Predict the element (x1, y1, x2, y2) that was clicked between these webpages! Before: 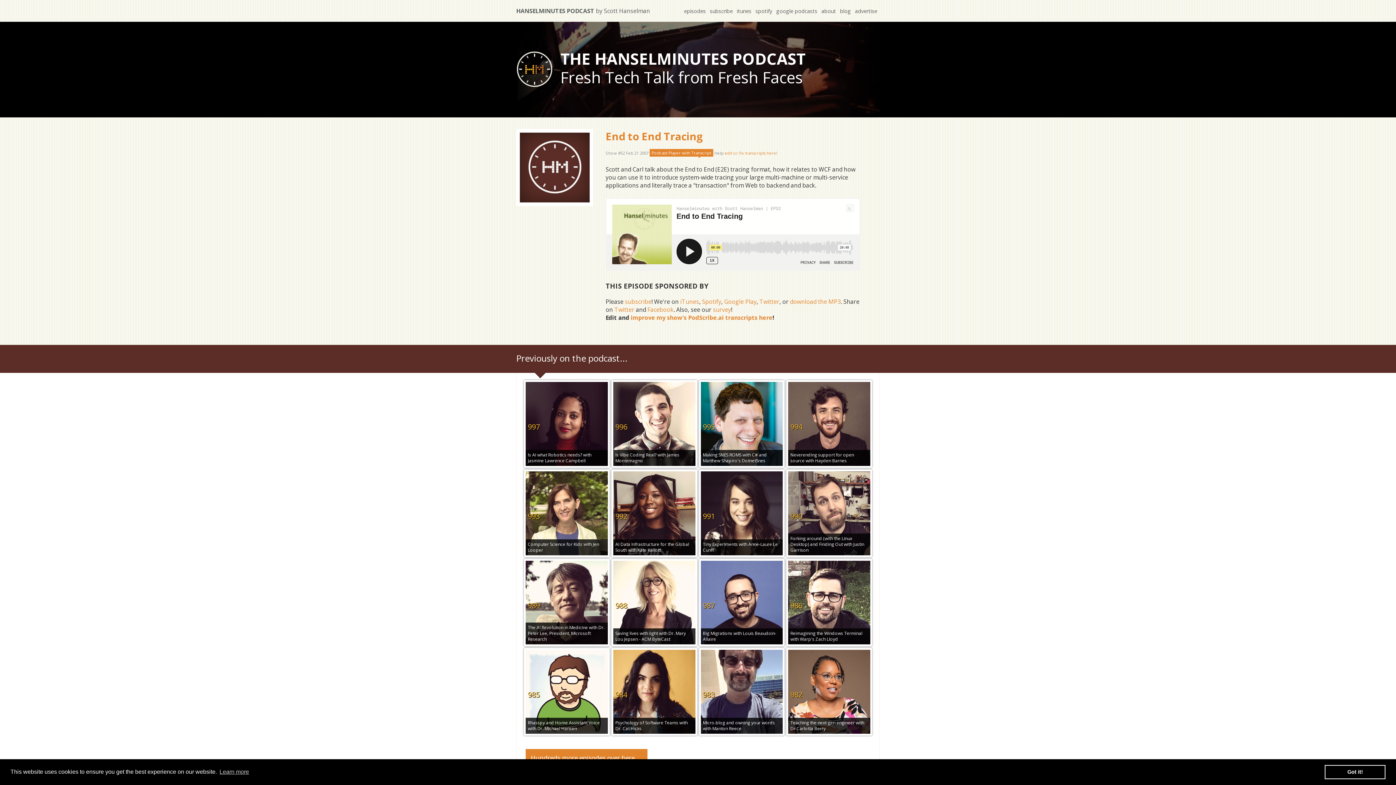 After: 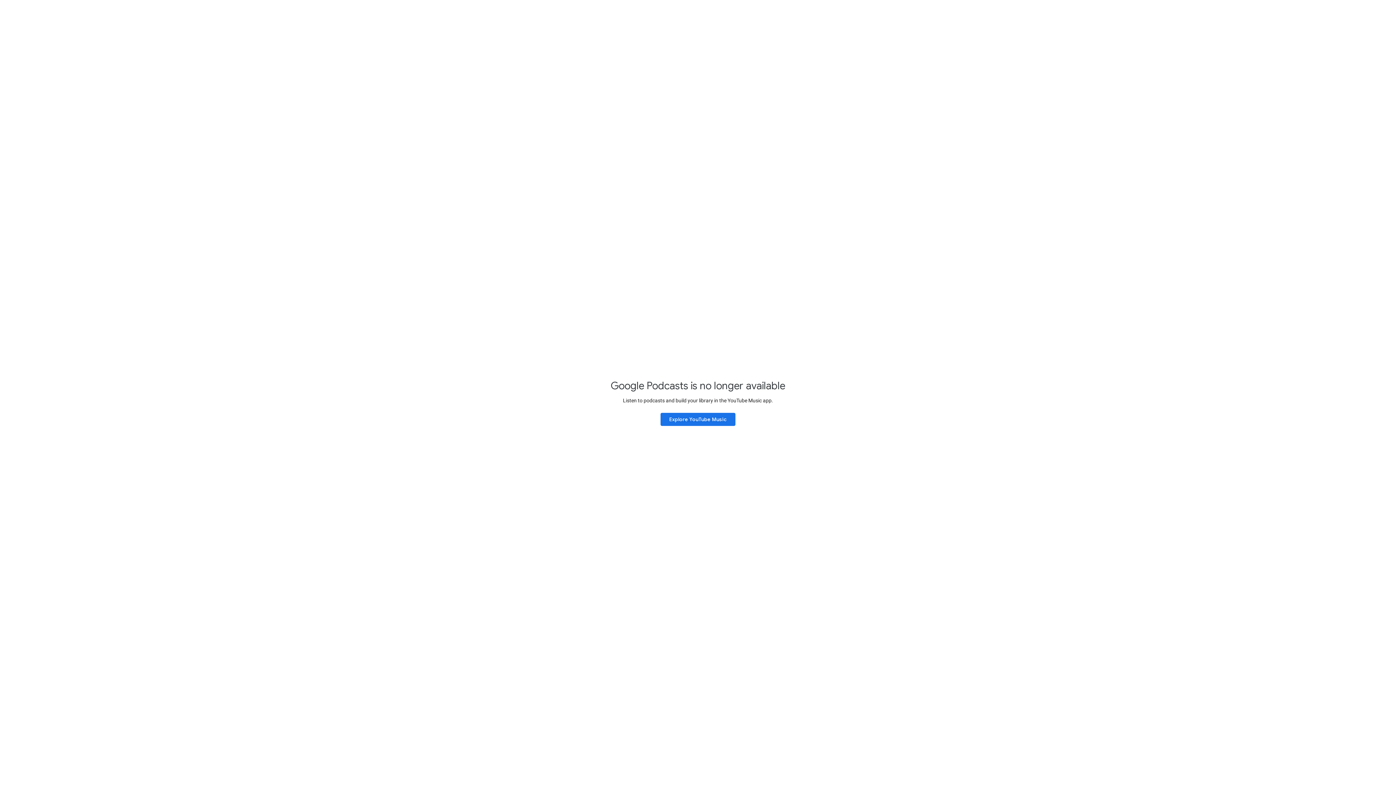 Action: bbox: (776, 7, 817, 14) label: google podcasts